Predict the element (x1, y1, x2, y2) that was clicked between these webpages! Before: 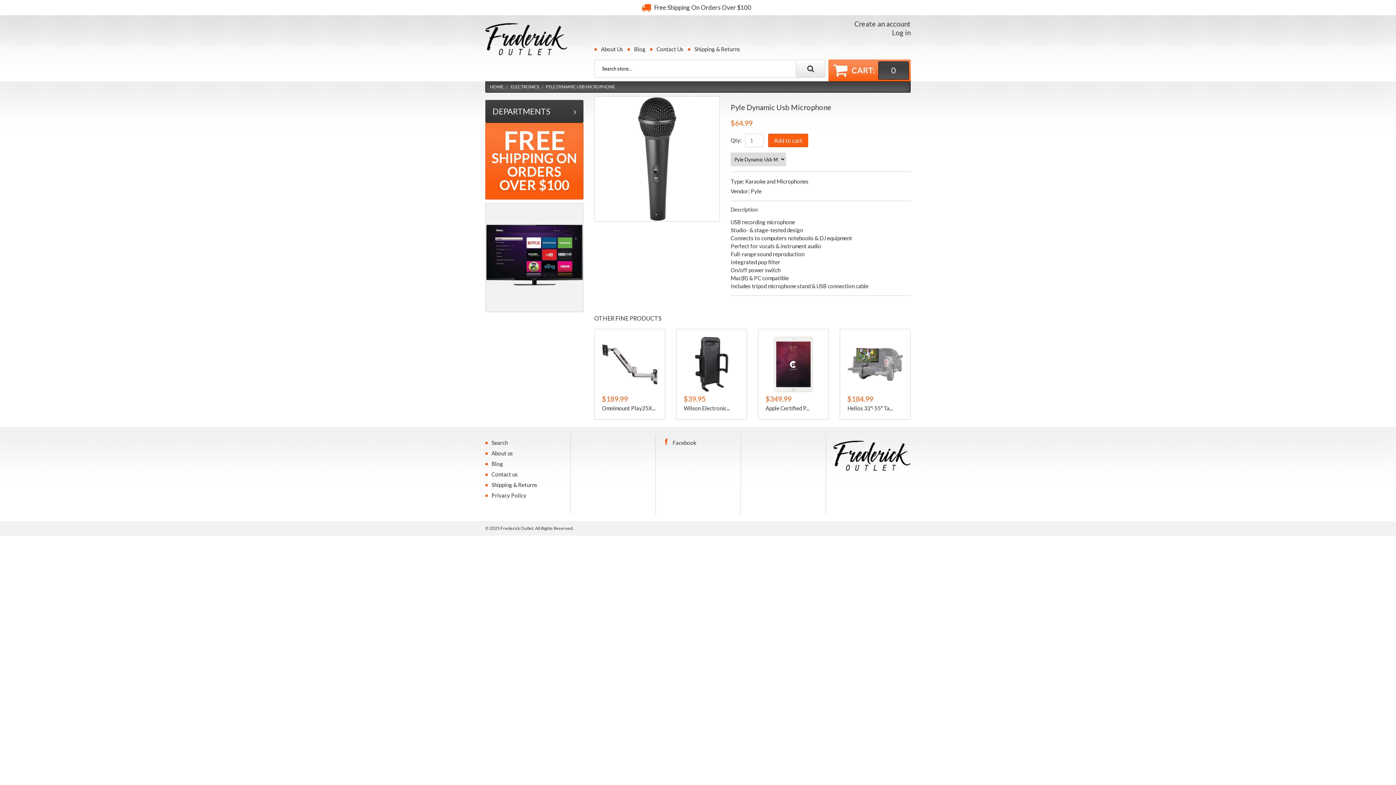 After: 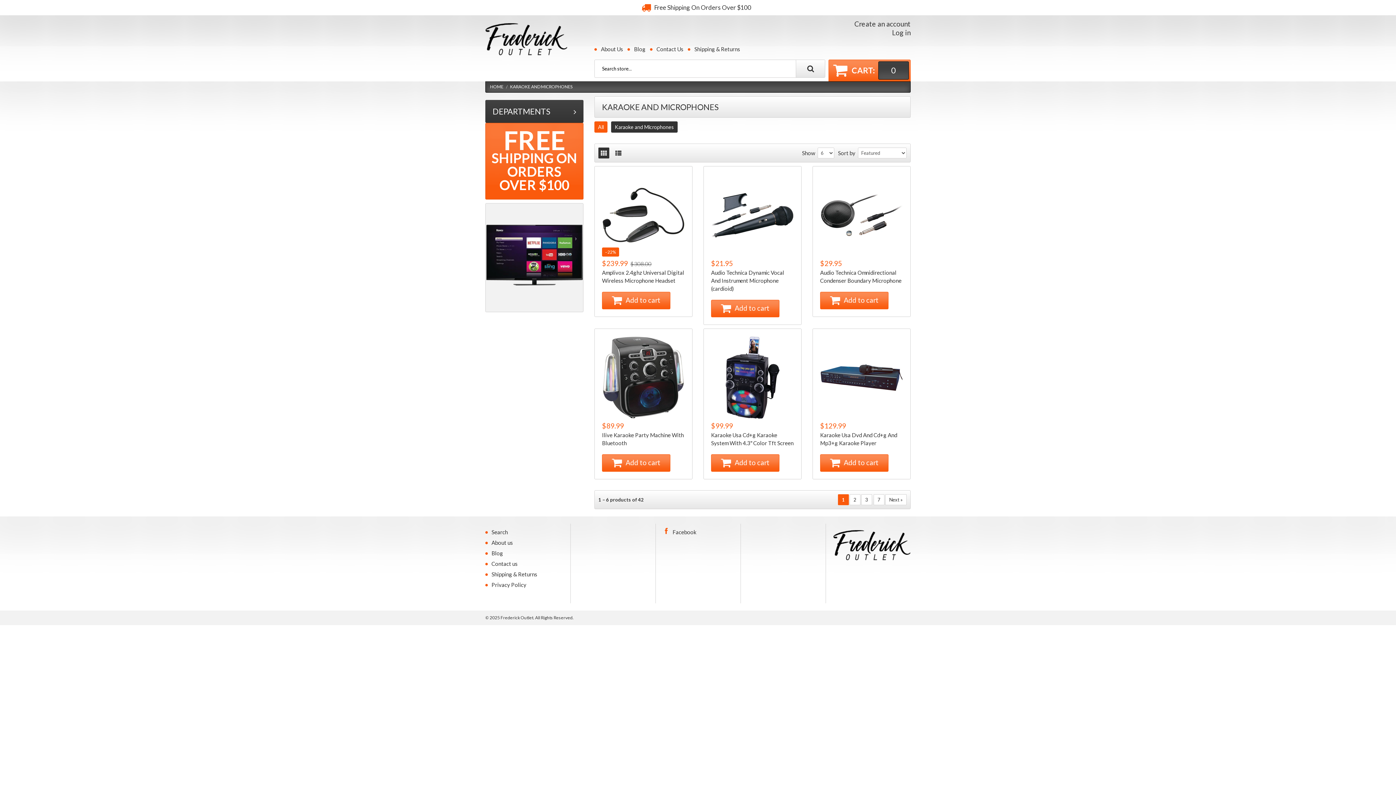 Action: bbox: (745, 178, 808, 184) label: Karaoke and Microphones